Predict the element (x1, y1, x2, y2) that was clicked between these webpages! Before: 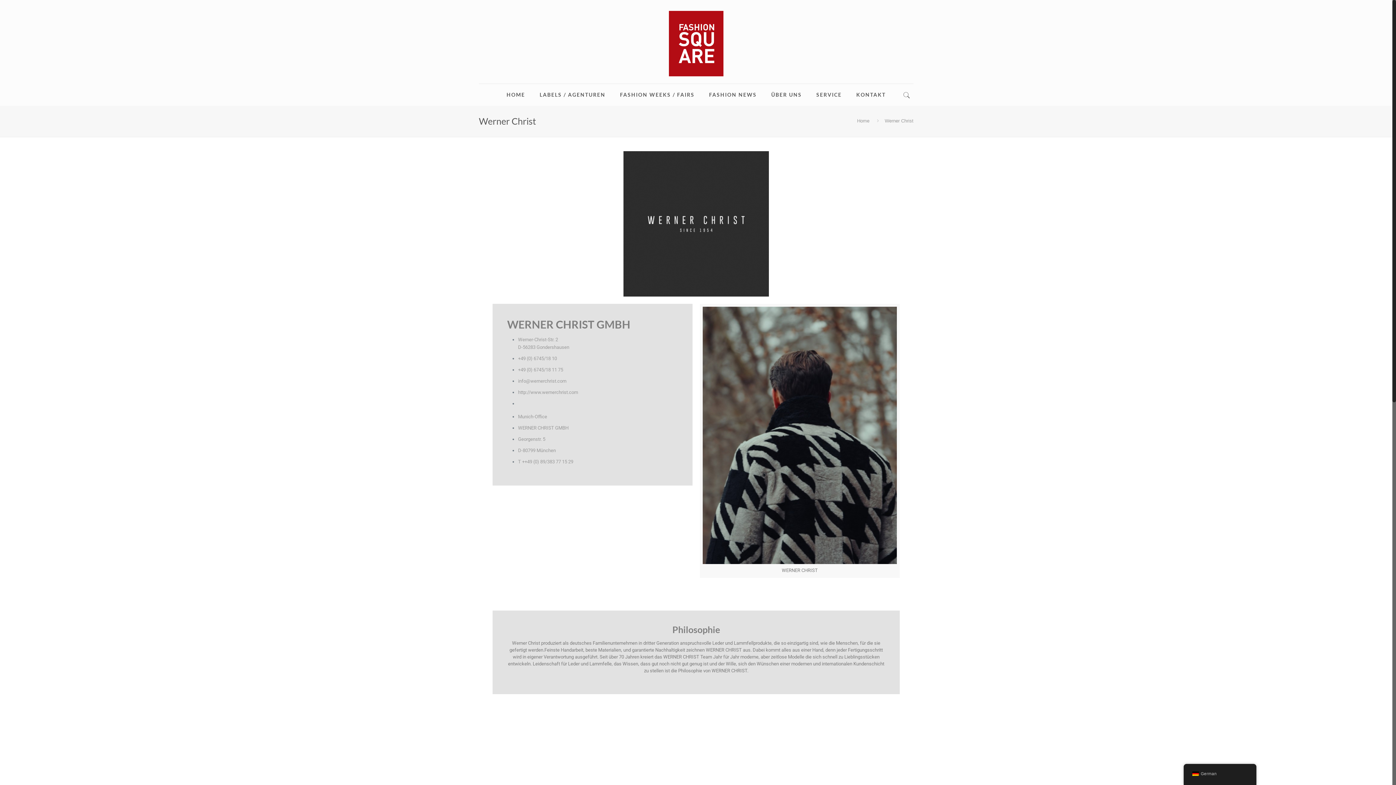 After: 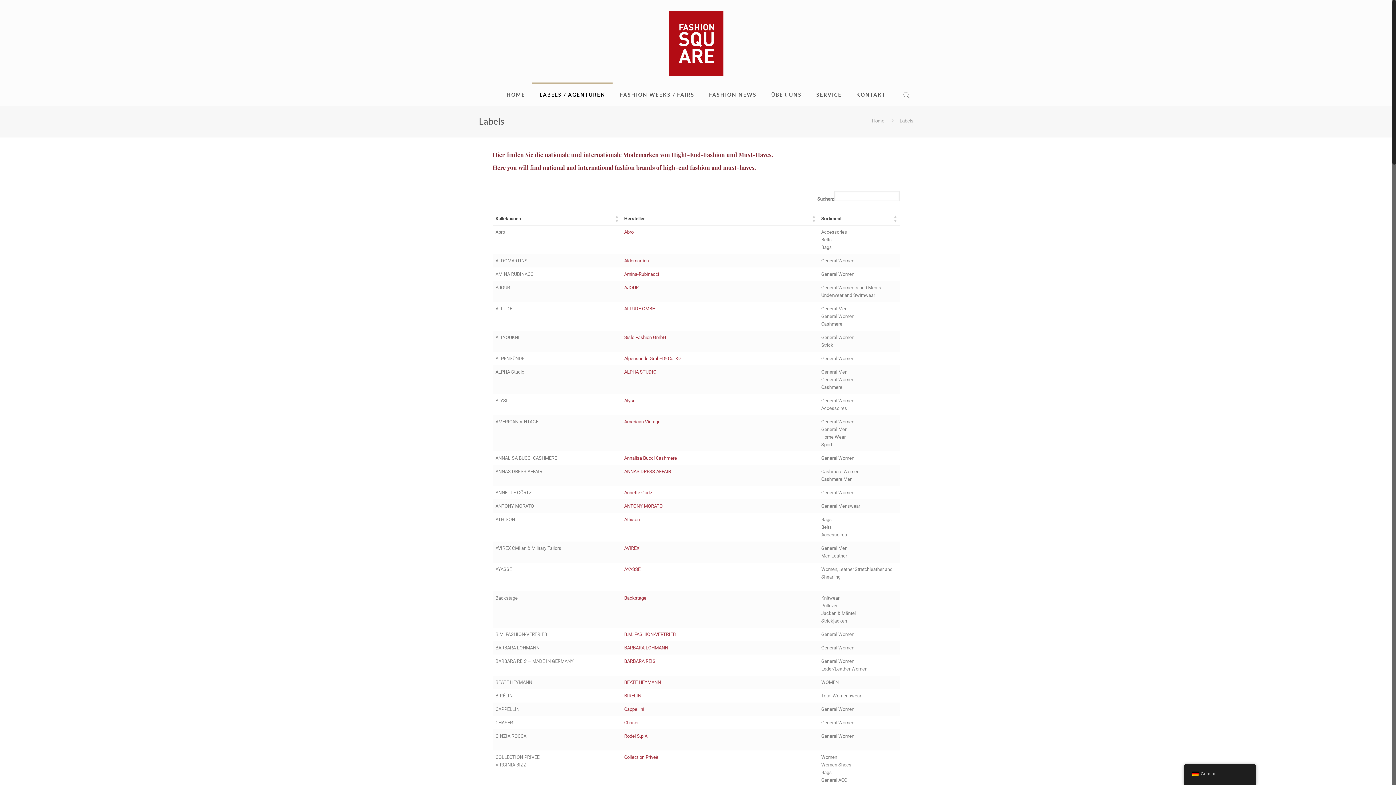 Action: bbox: (532, 84, 612, 105) label: LABELS / AGENTUREN